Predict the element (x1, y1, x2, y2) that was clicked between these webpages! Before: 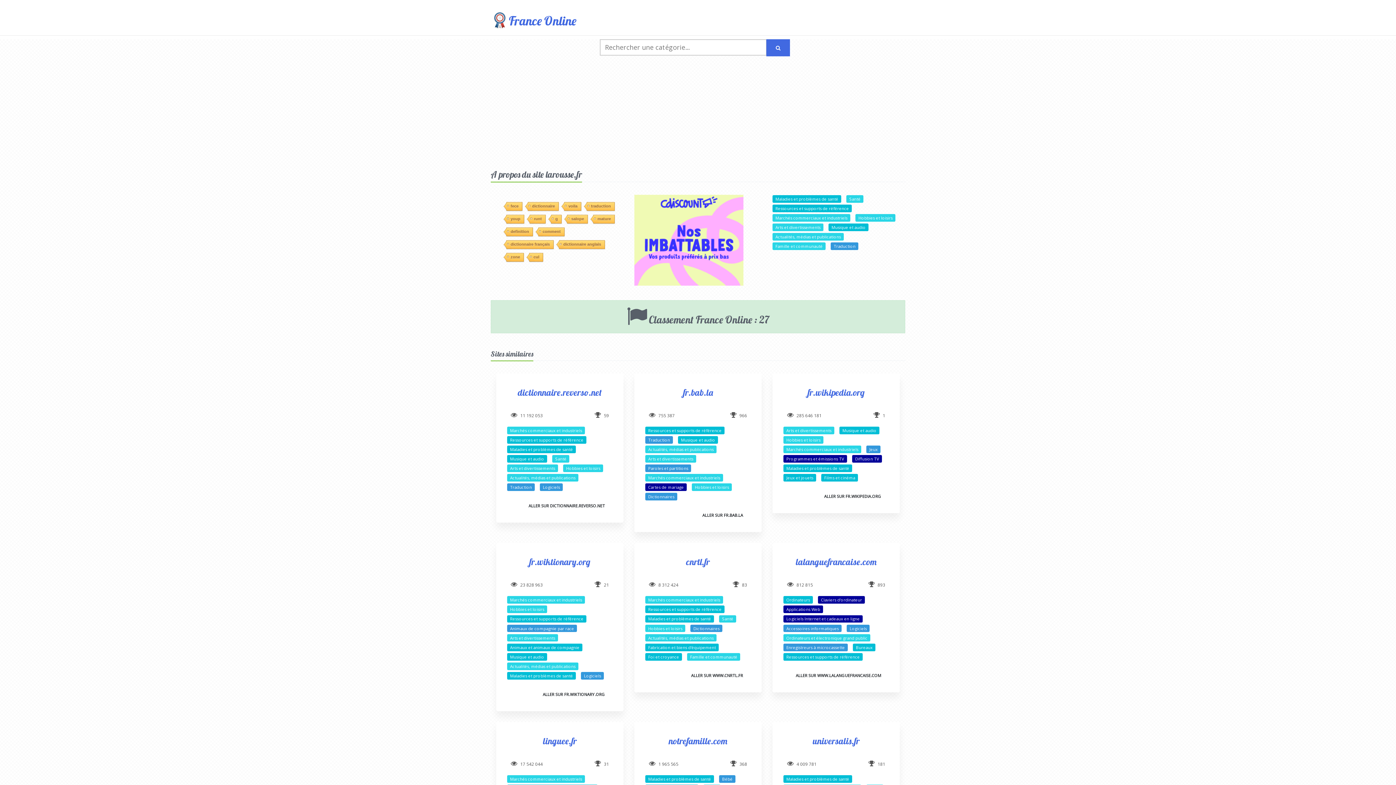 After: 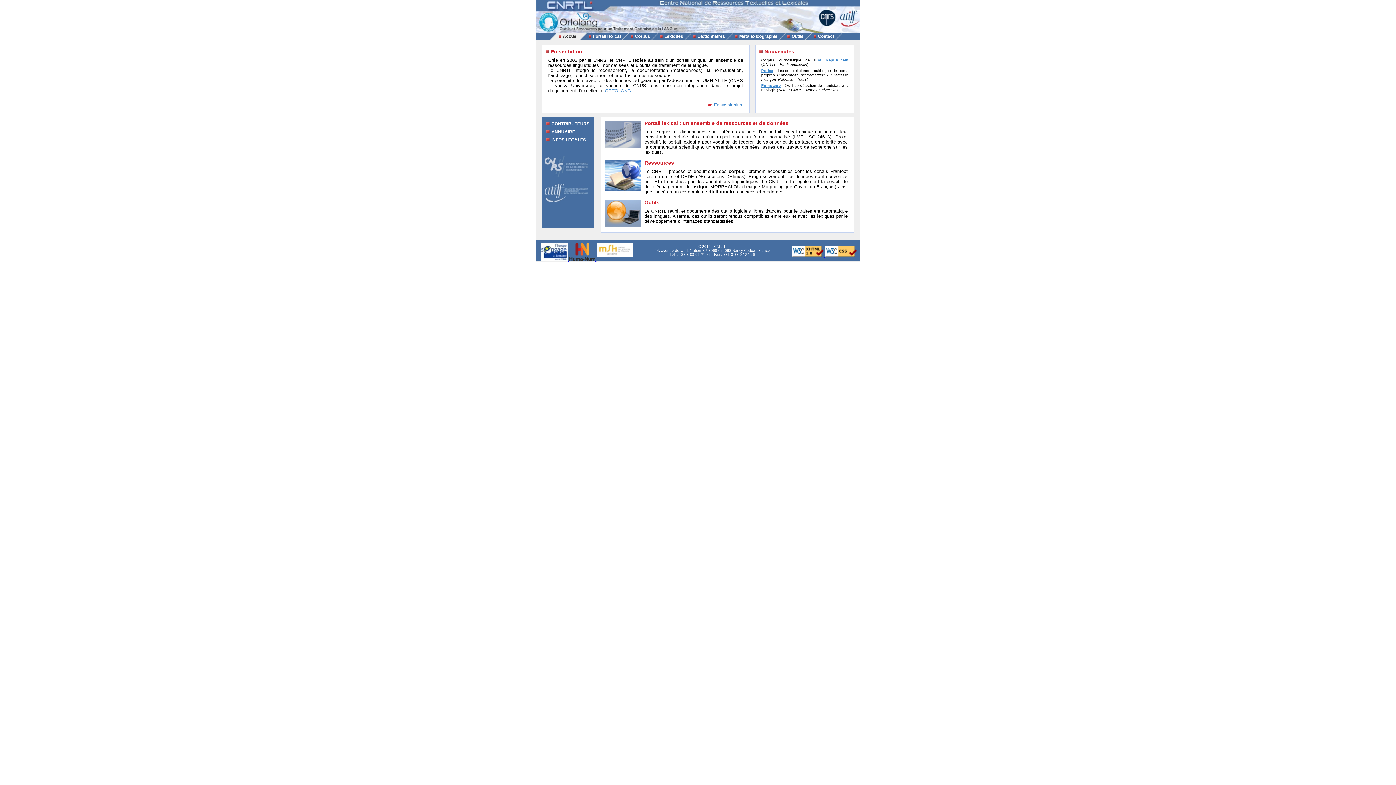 Action: bbox: (686, 556, 710, 567) label: cnrtl.fr